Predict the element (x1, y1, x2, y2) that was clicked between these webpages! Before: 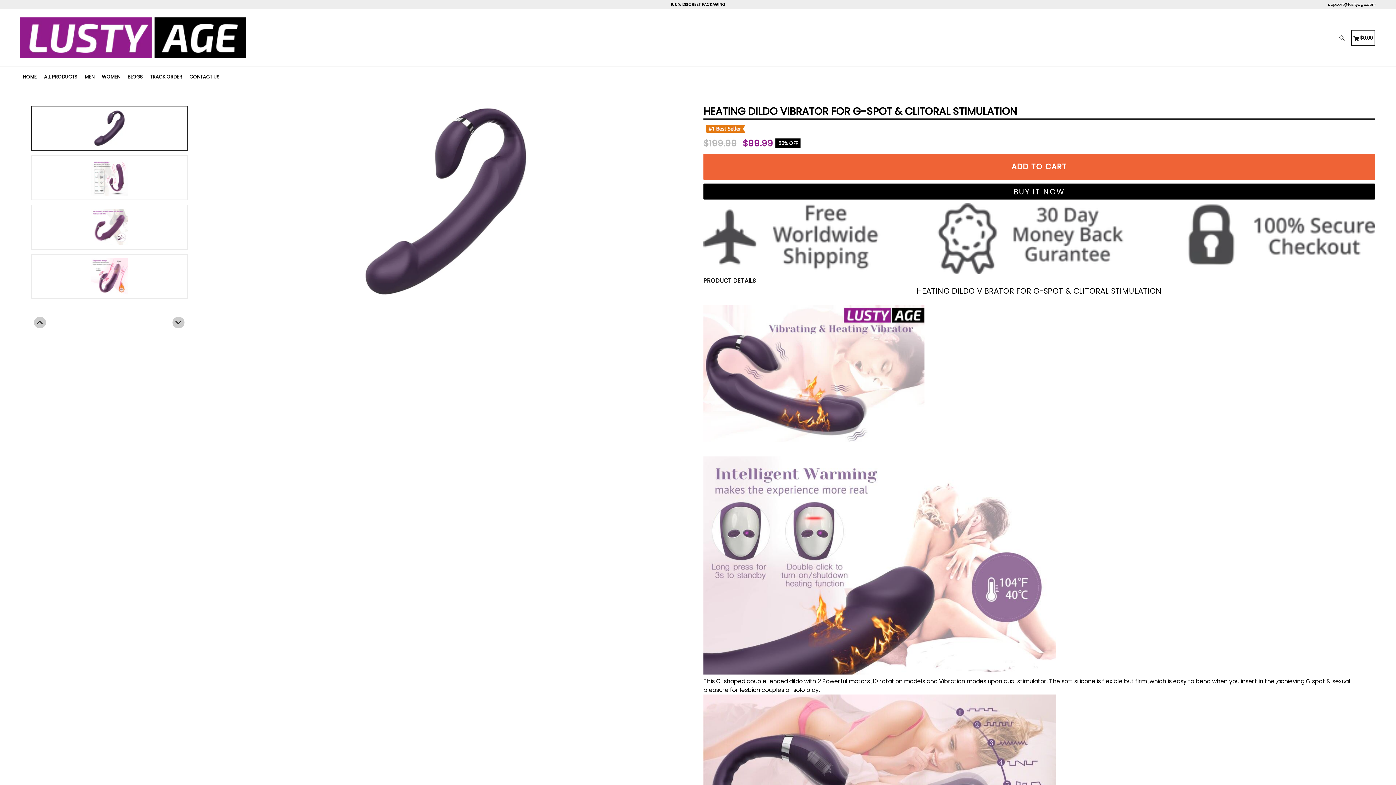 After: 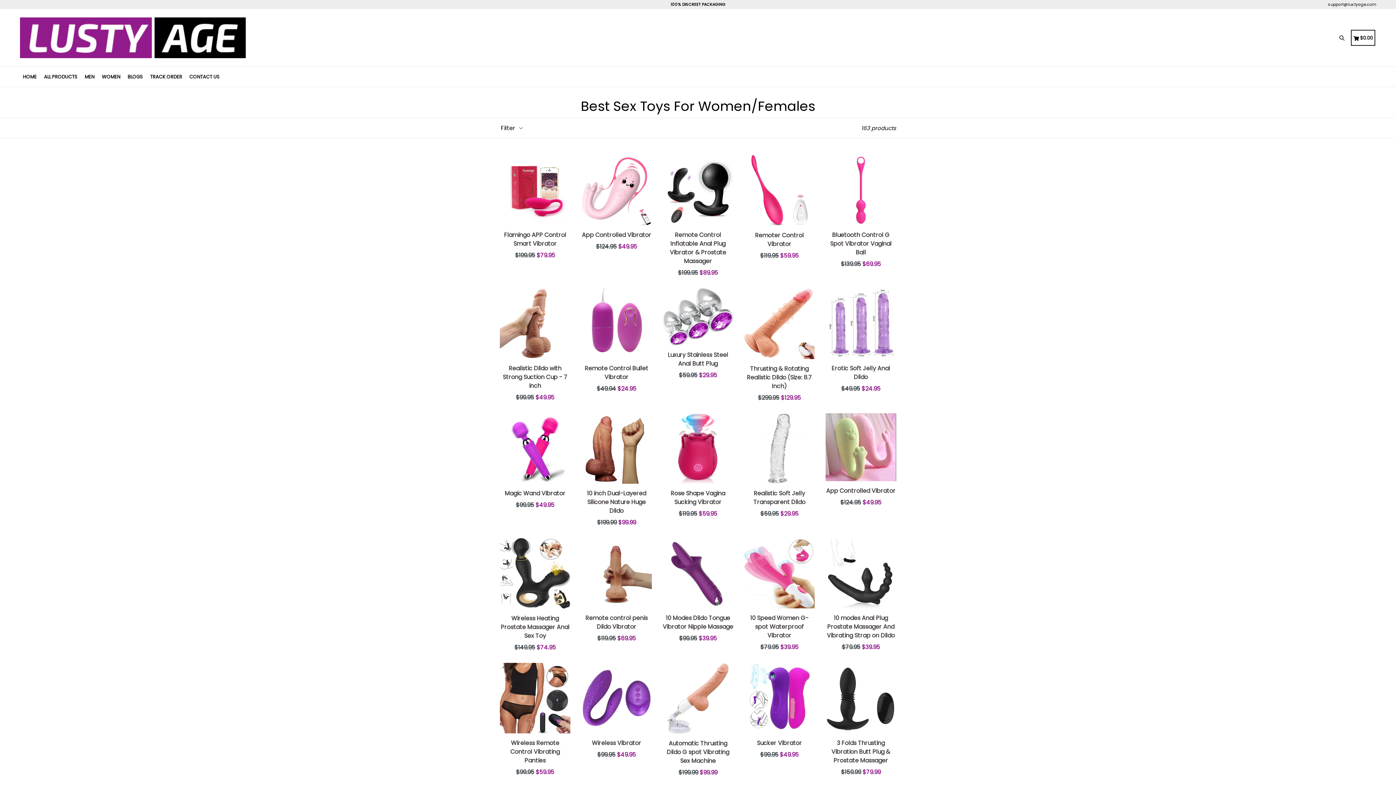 Action: label: WOMEN bbox: (98, 66, 123, 86)